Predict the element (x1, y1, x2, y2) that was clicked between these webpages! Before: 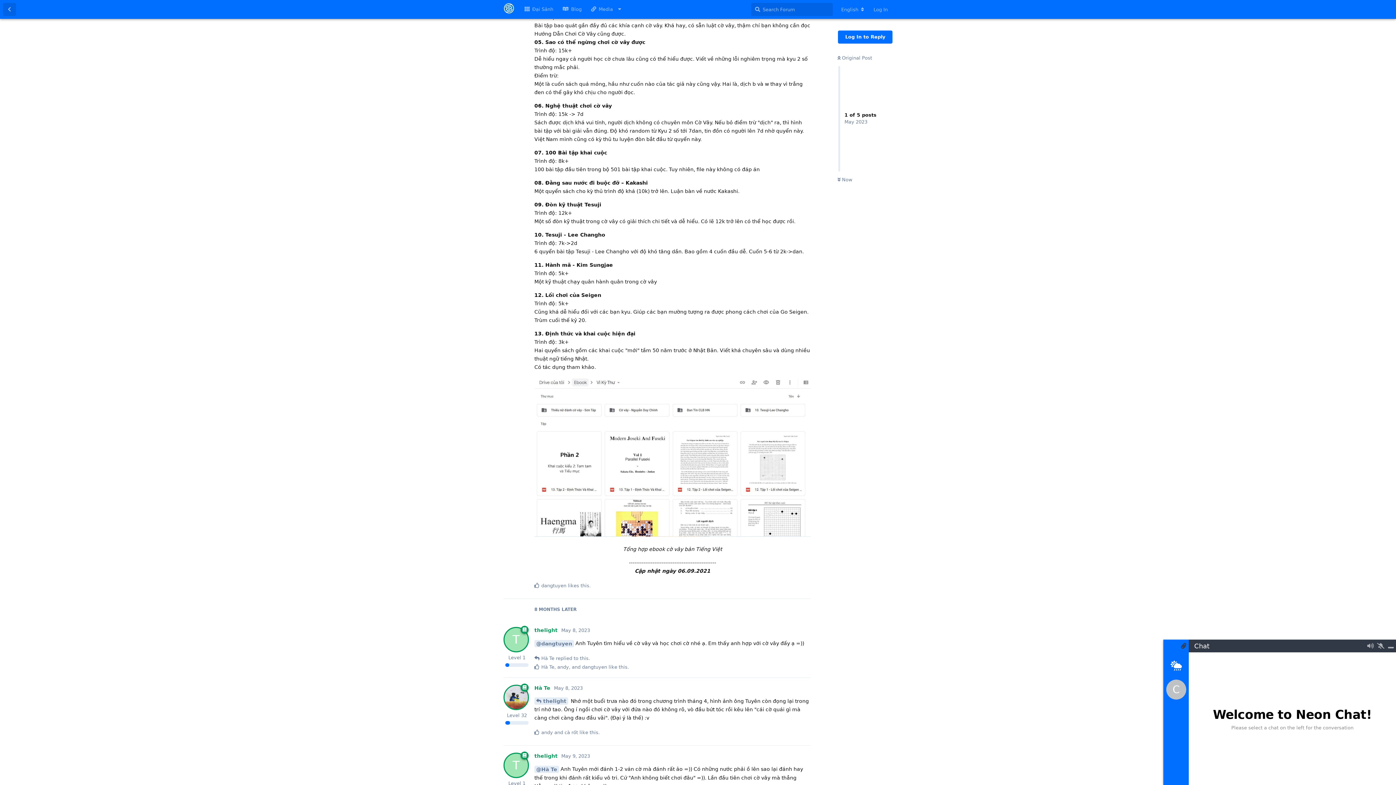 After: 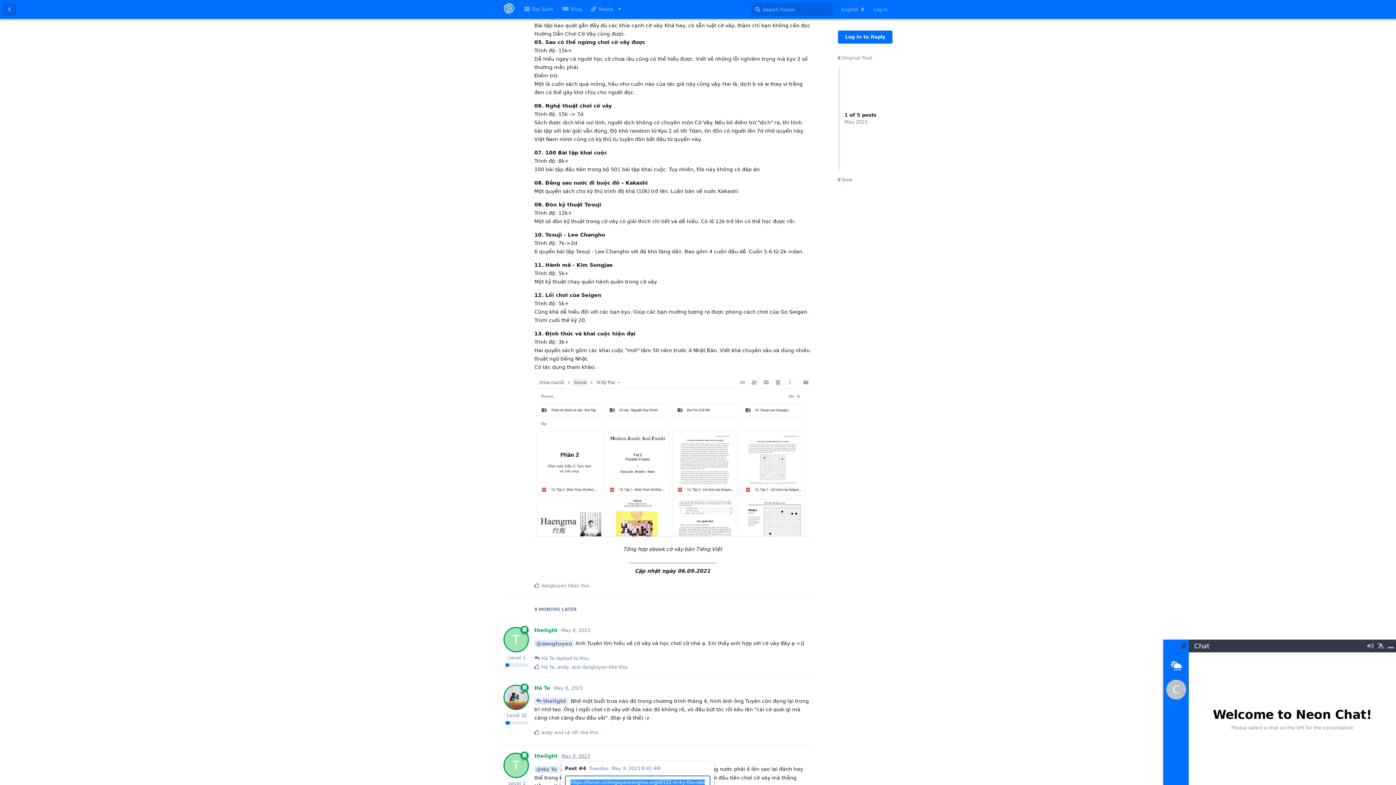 Action: bbox: (561, 753, 590, 759) label: May 9, 2023